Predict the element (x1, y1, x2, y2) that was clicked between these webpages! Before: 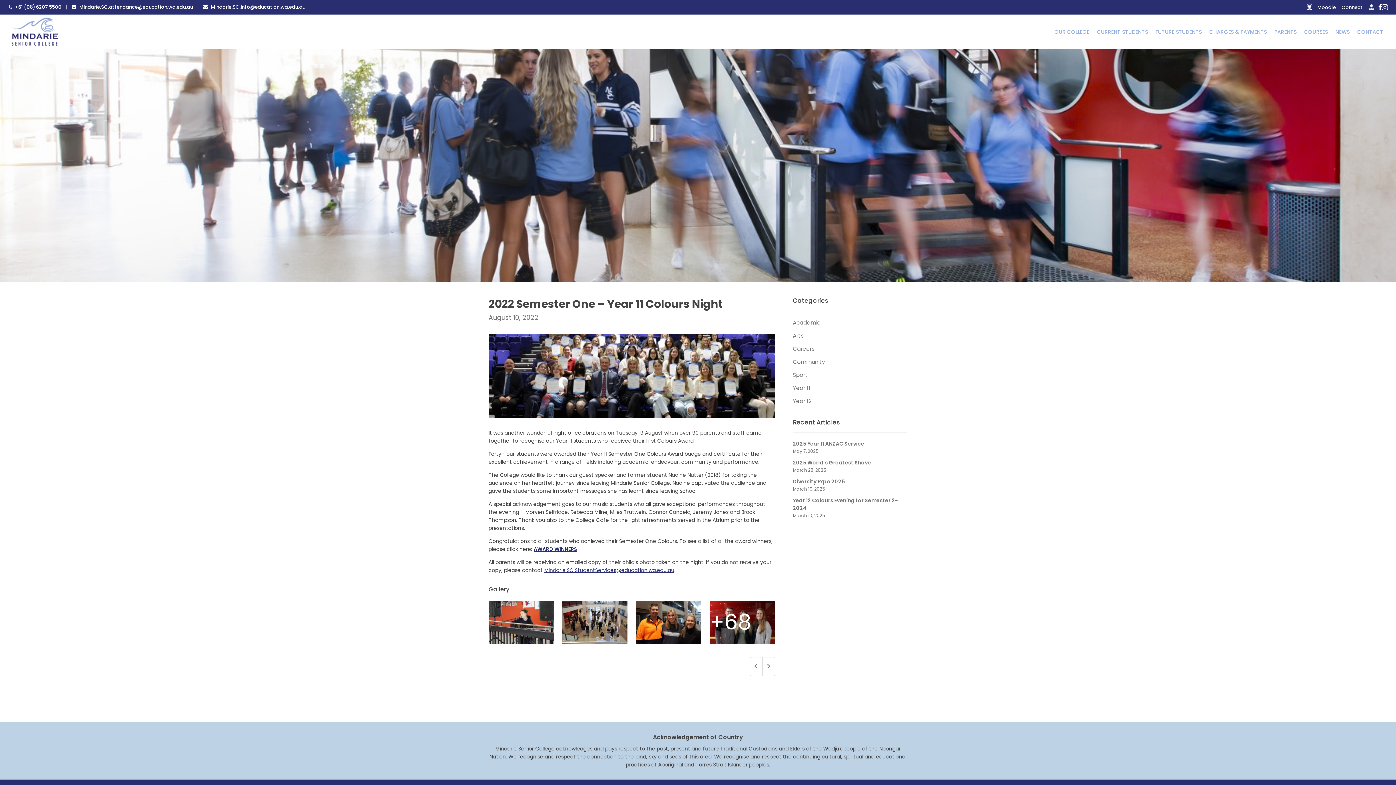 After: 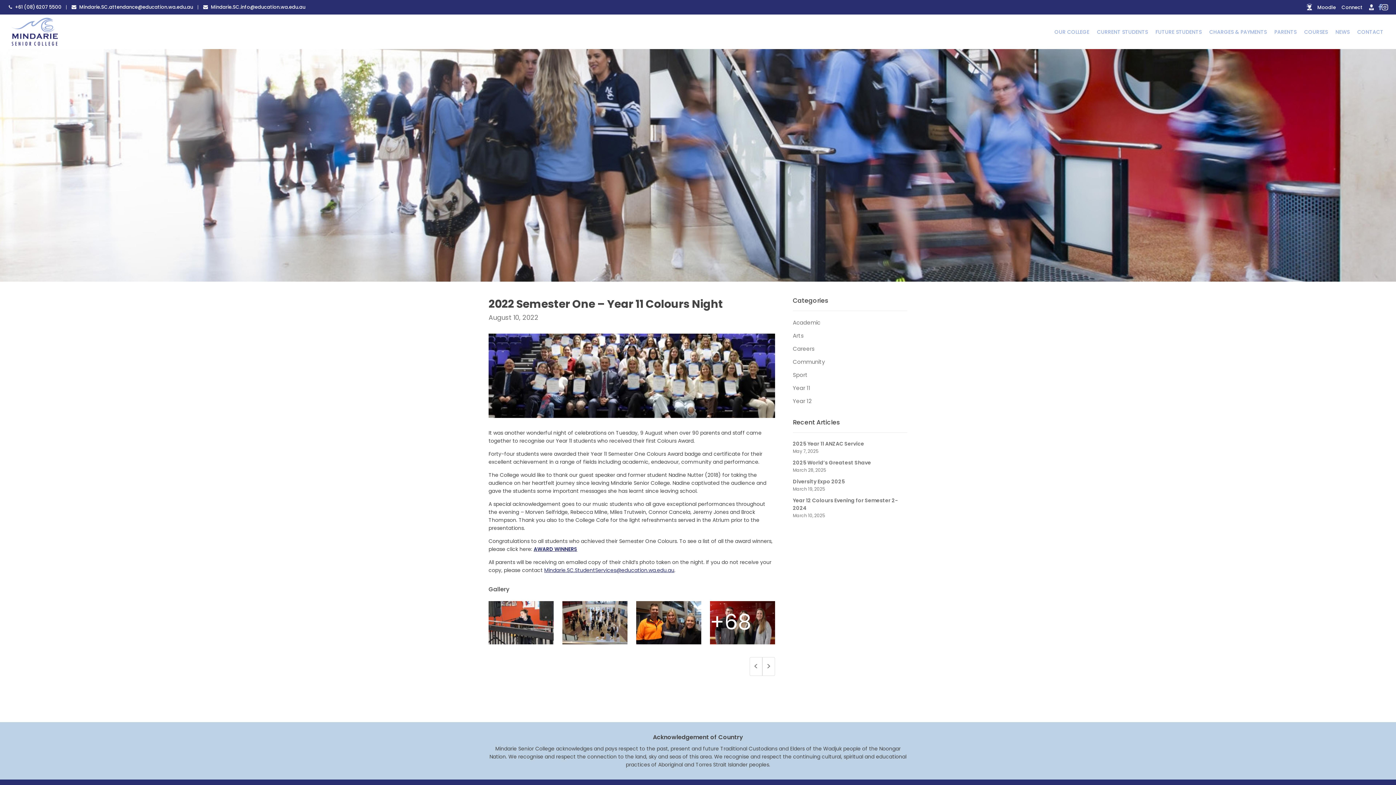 Action: label: Facebook bbox: (1378, 2, 1382, 12)